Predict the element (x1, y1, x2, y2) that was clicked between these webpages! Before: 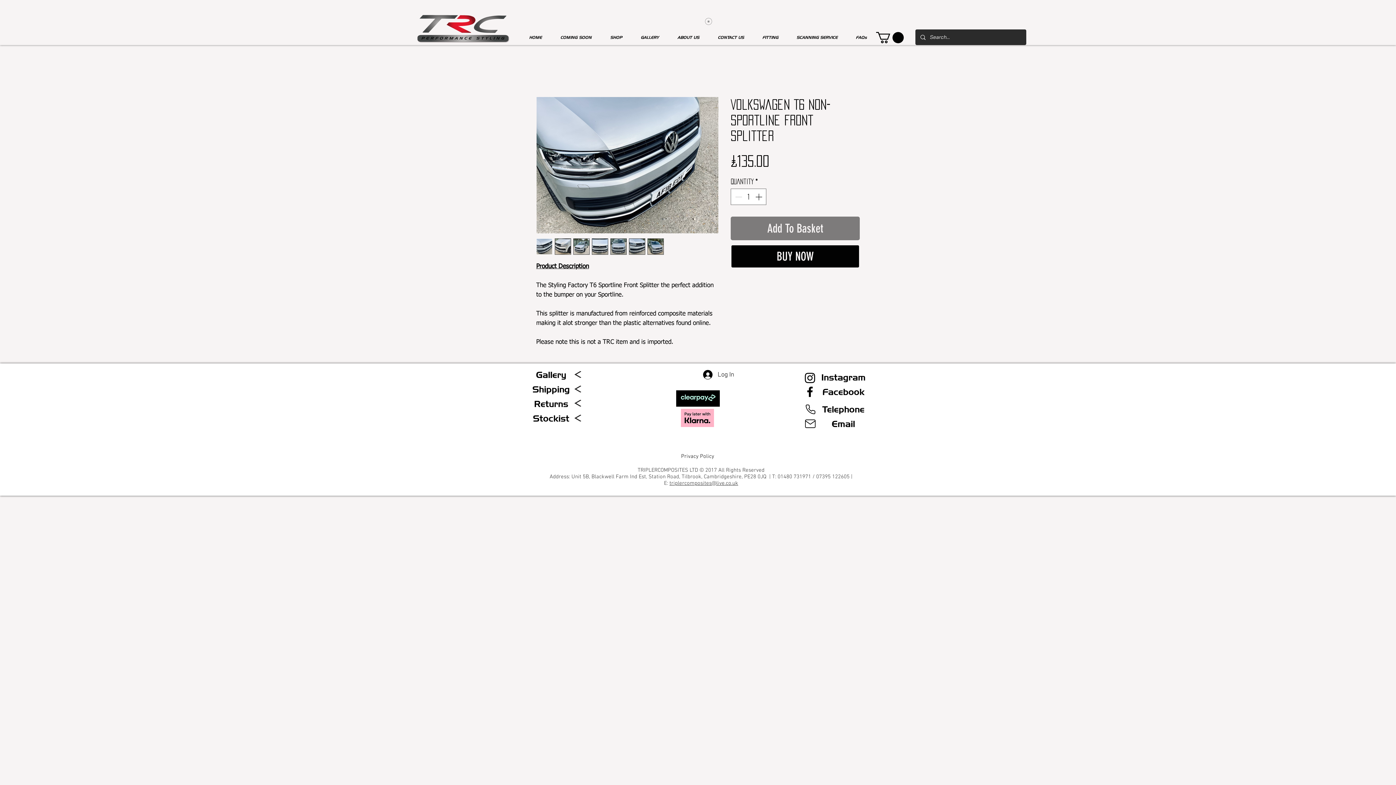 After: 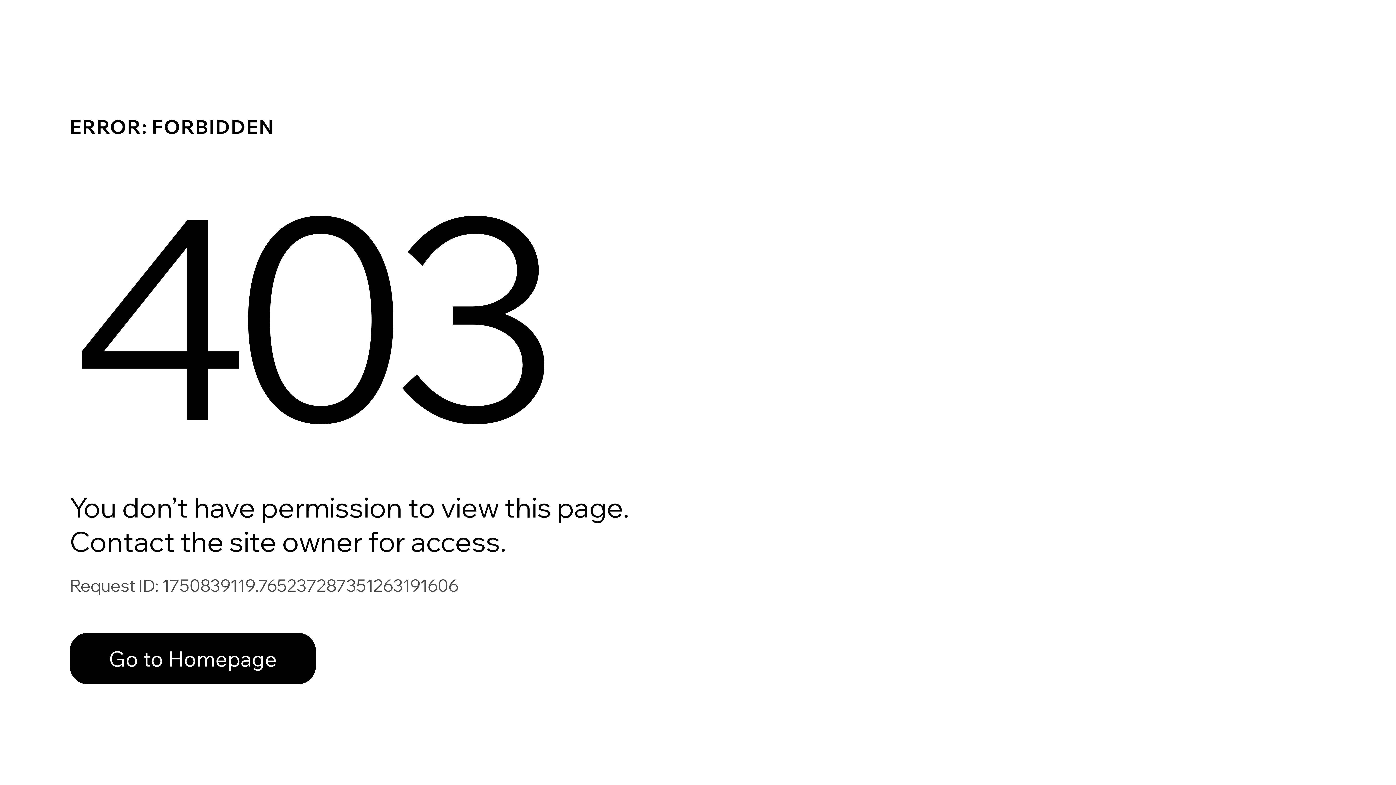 Action: label: View points bbox: (698, 13, 756, 29)